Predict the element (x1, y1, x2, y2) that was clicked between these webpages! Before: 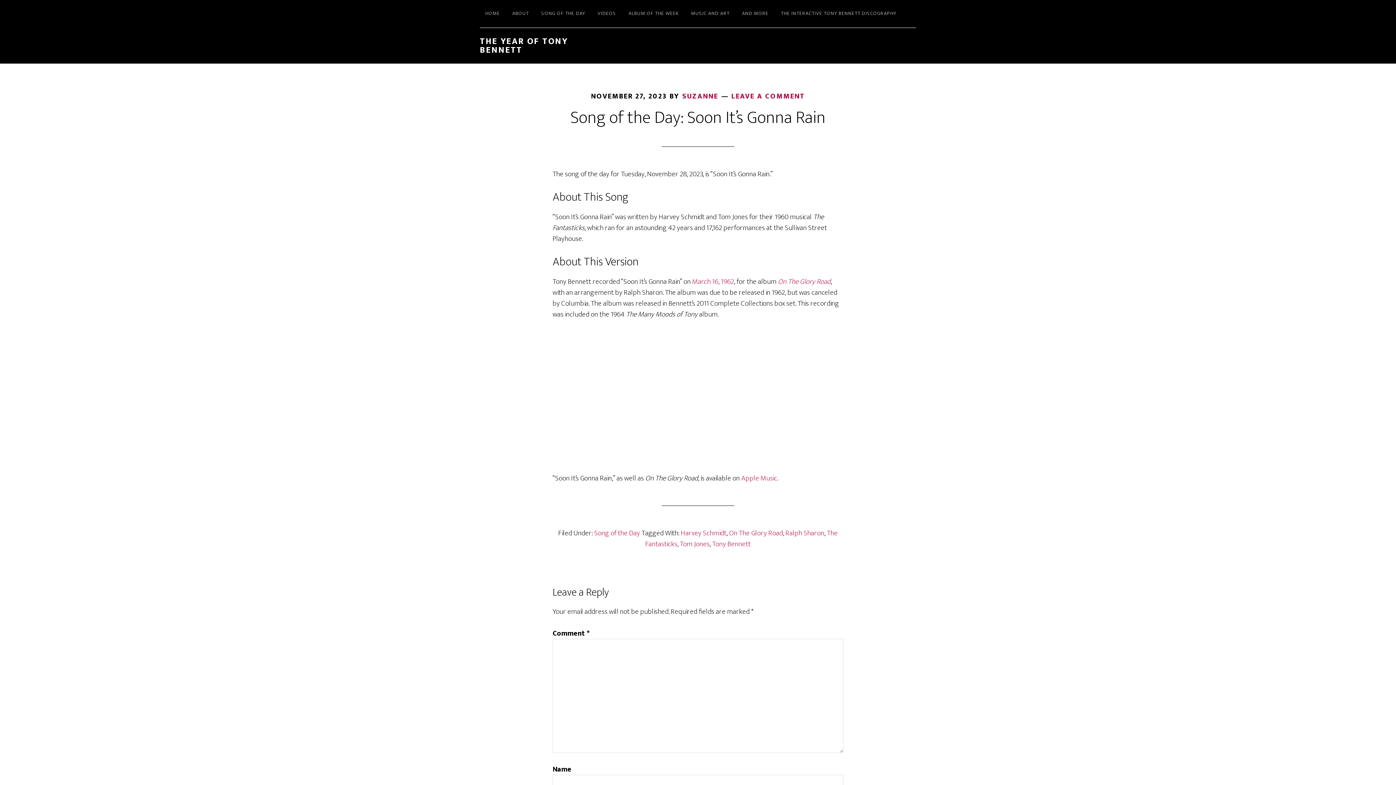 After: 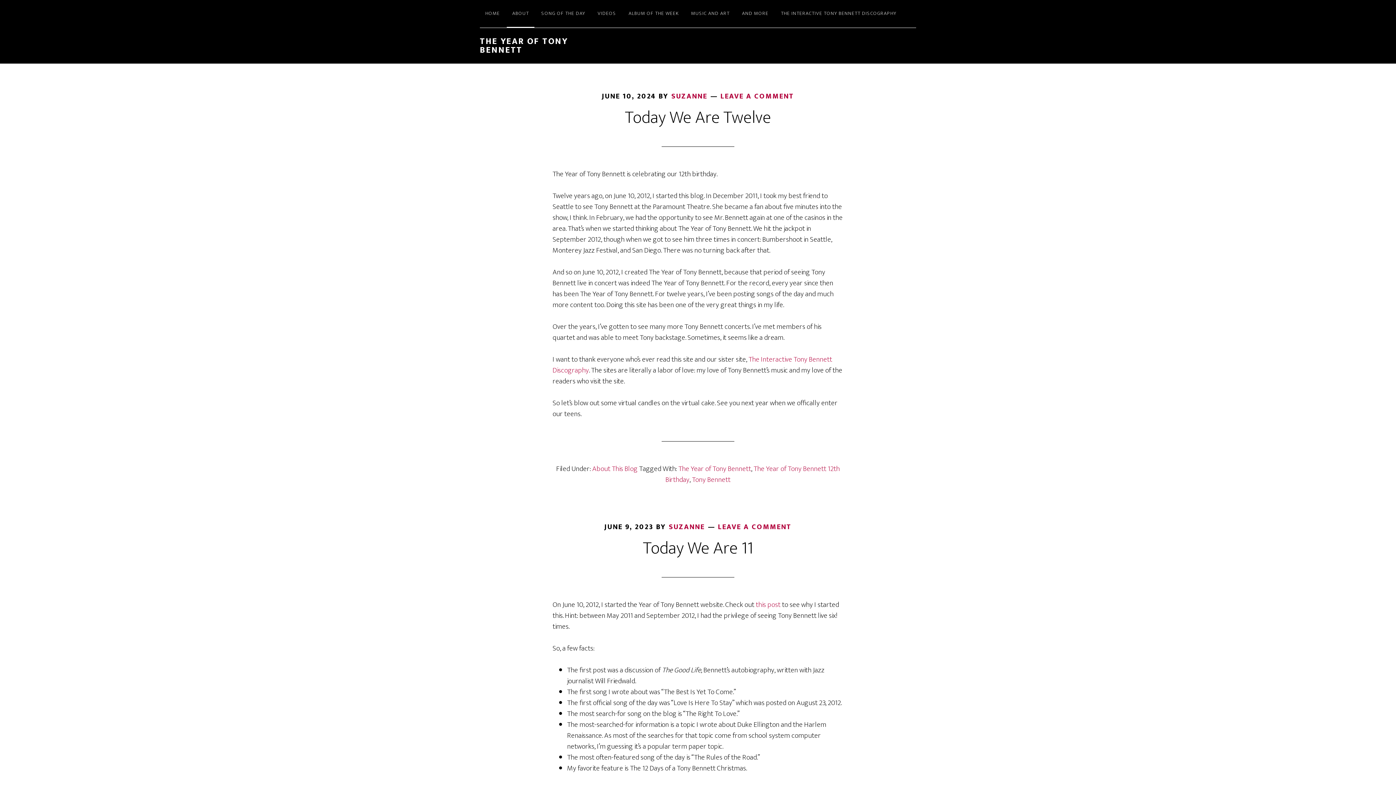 Action: bbox: (506, 0, 534, 27) label: ABOUT